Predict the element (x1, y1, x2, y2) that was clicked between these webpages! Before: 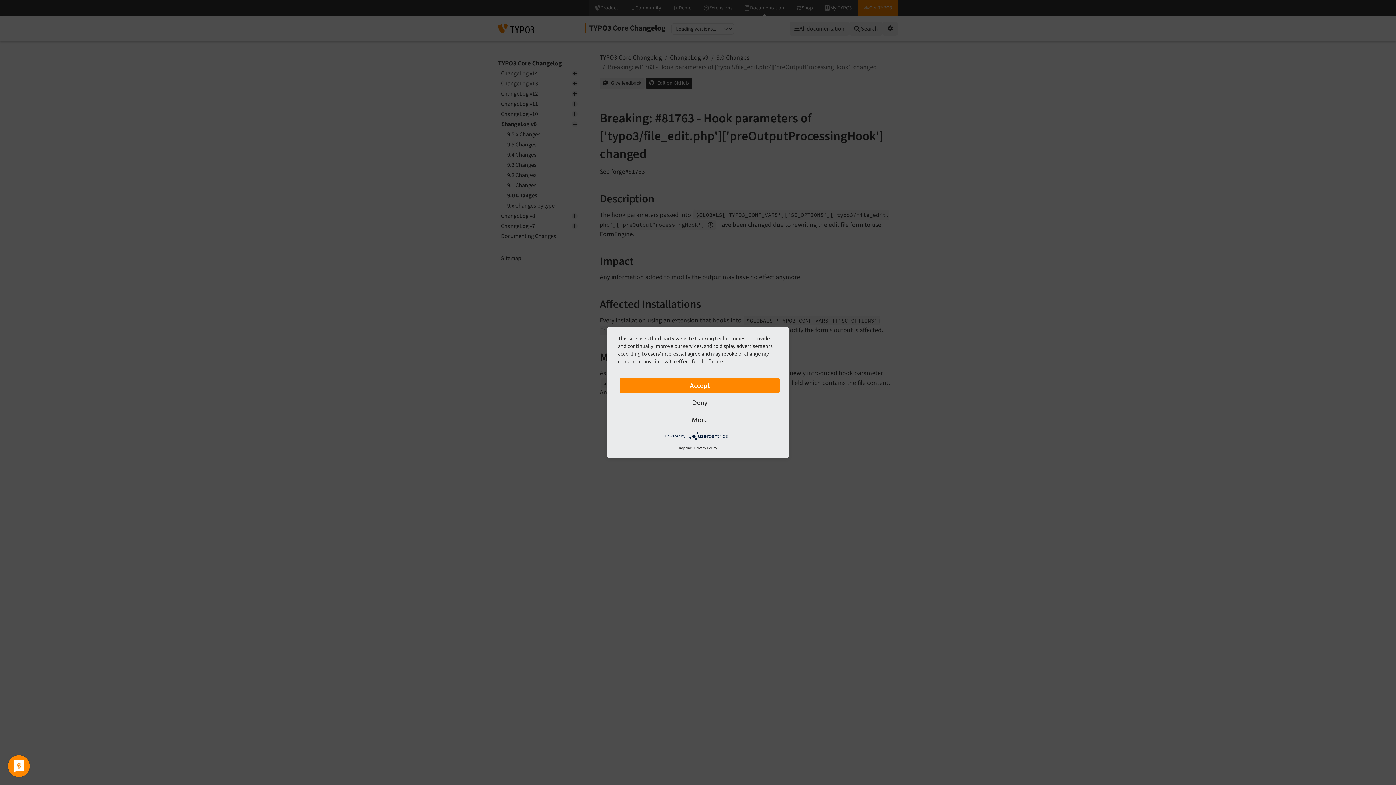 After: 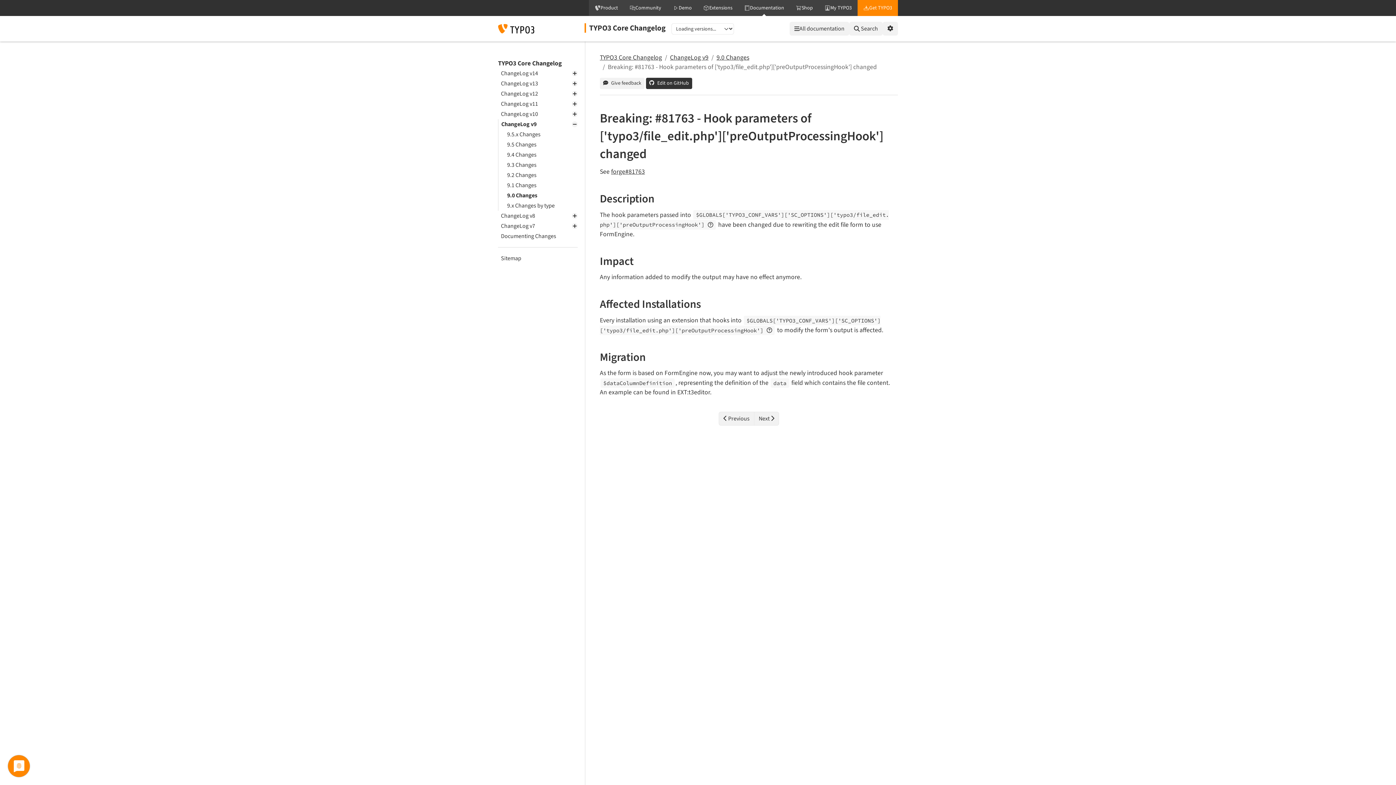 Action: bbox: (620, 395, 780, 410) label: Deny